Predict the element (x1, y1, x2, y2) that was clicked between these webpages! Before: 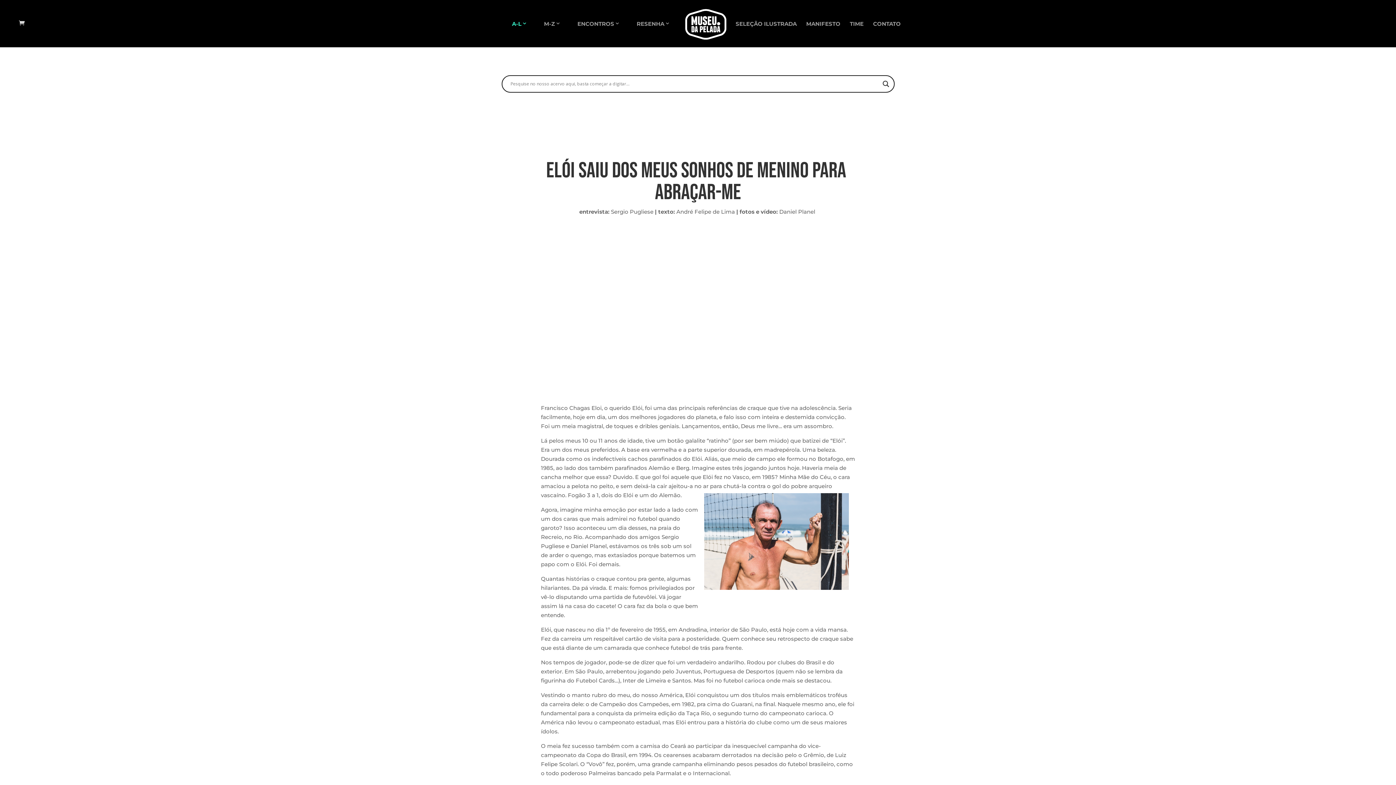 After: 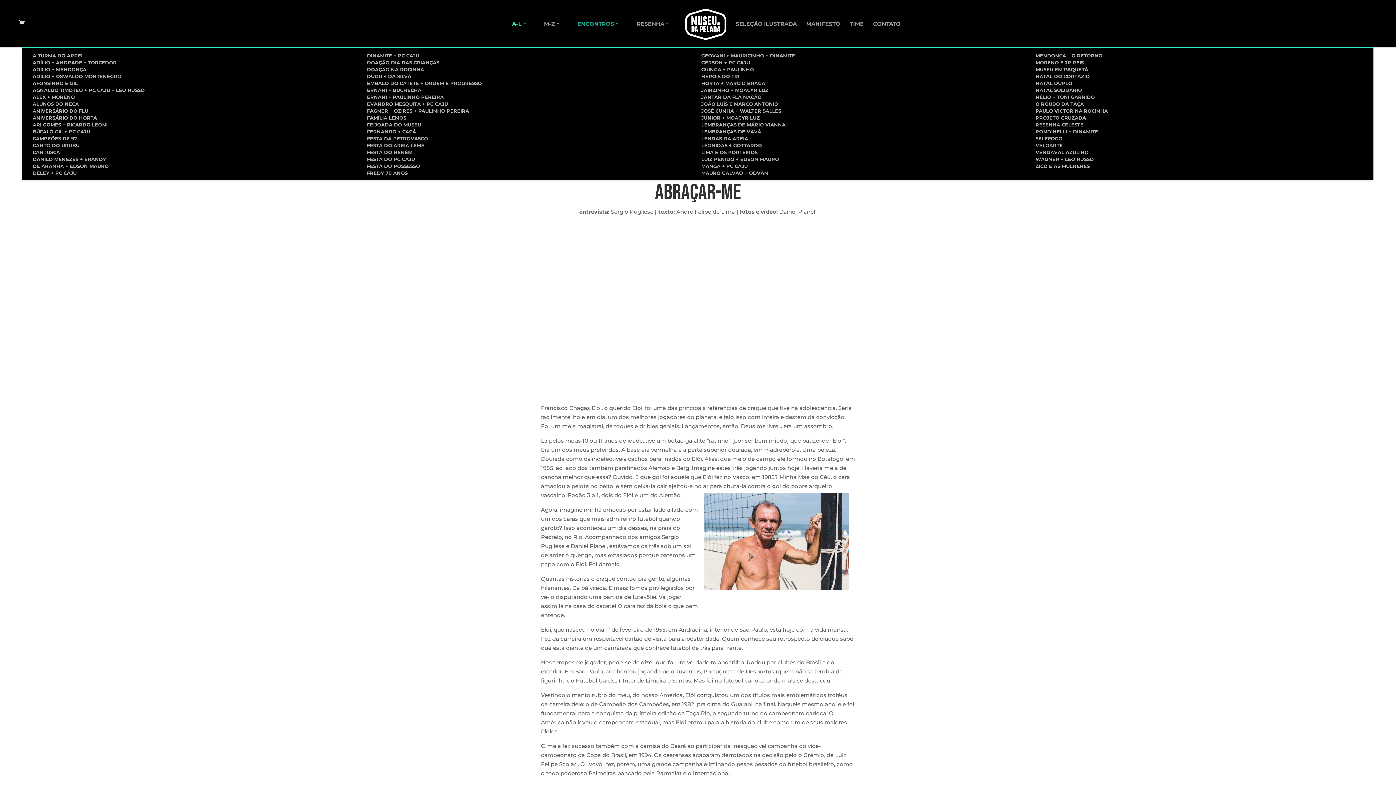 Action: label: ENCONTROS bbox: (577, 20, 627, 47)